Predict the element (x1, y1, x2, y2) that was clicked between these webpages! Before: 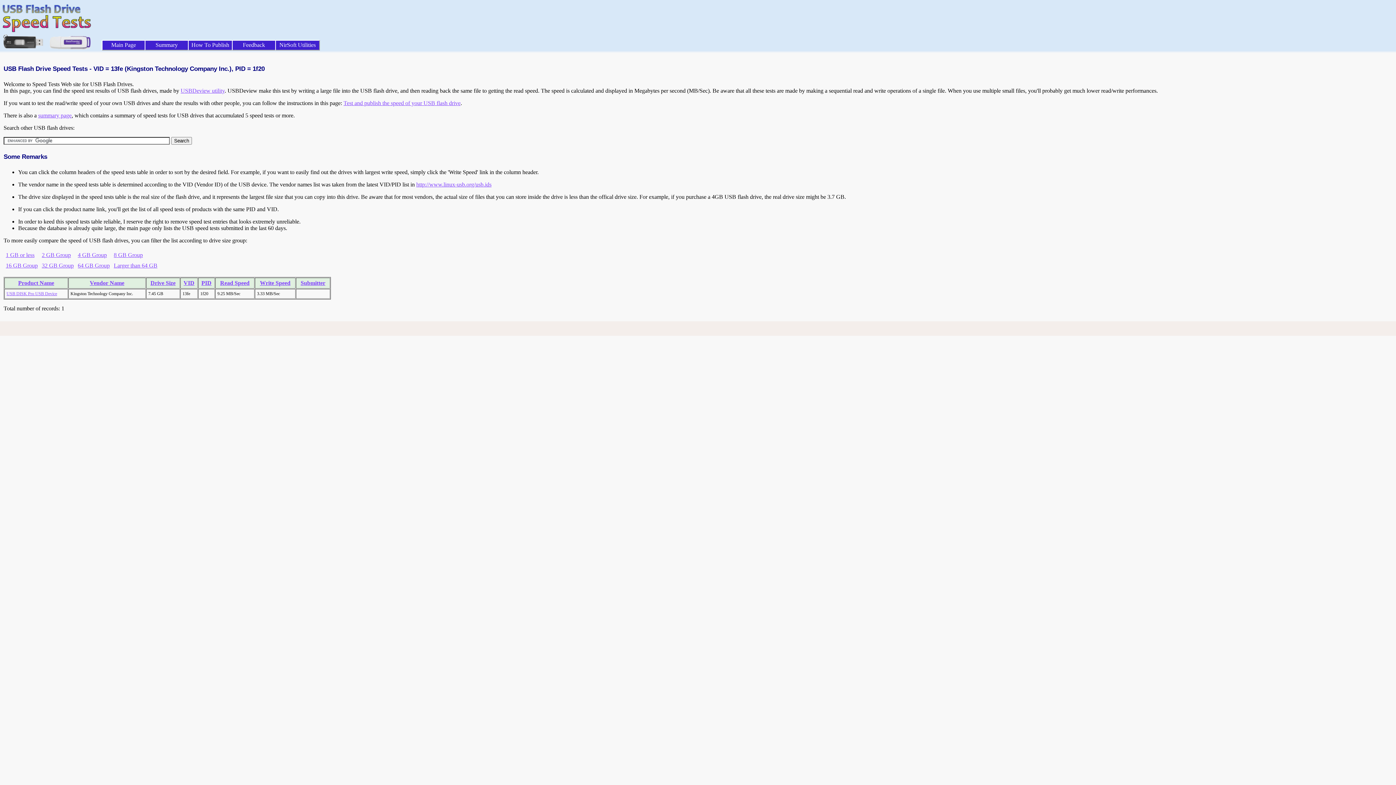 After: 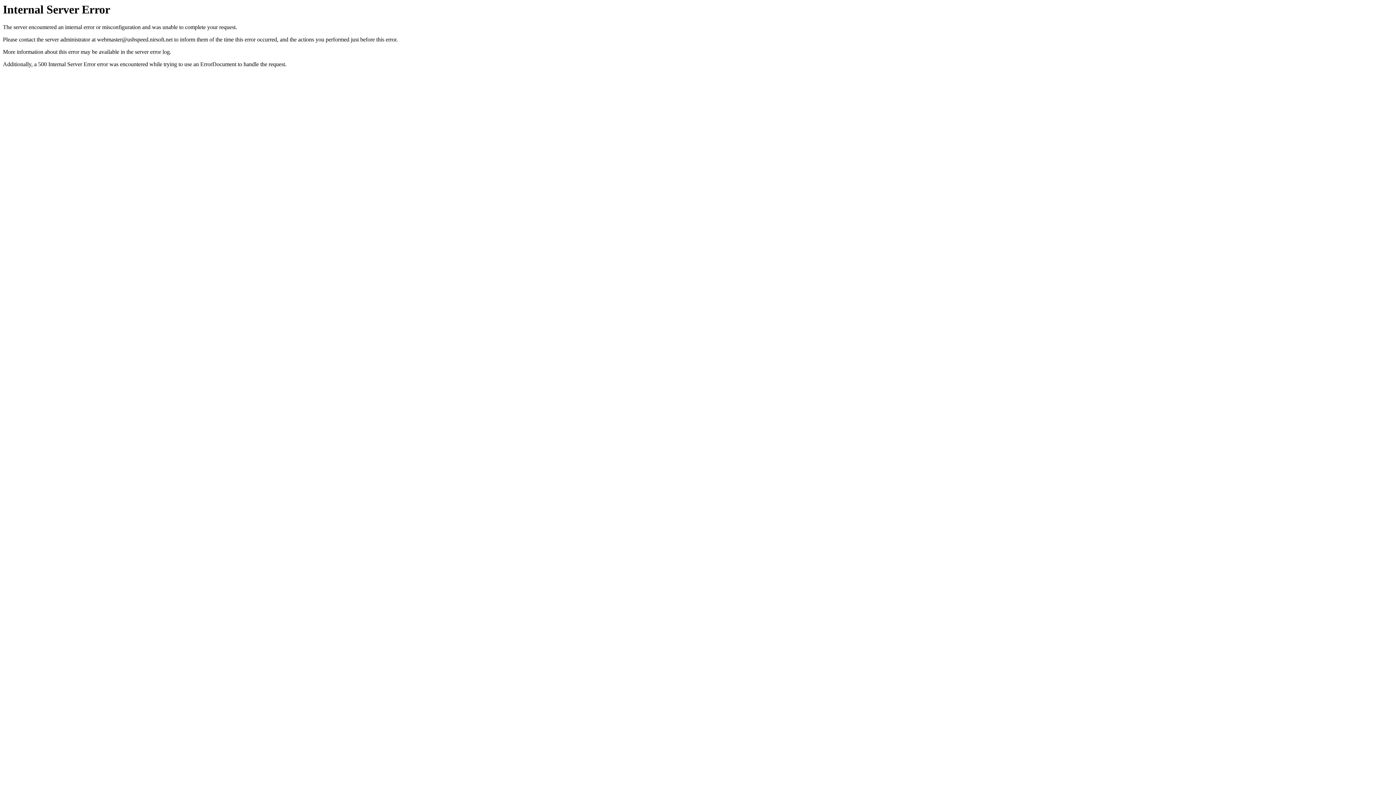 Action: bbox: (113, 252, 142, 258) label: 8 GB Group